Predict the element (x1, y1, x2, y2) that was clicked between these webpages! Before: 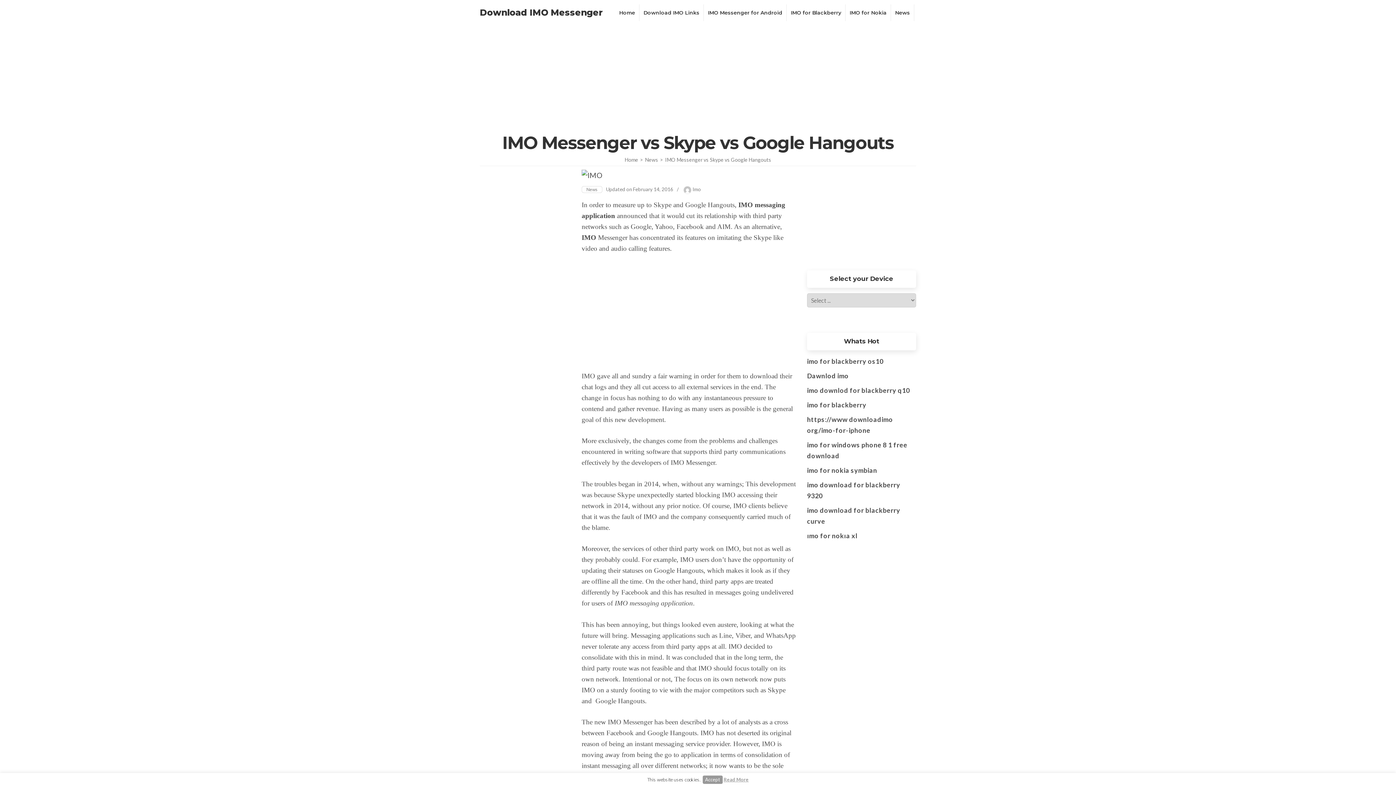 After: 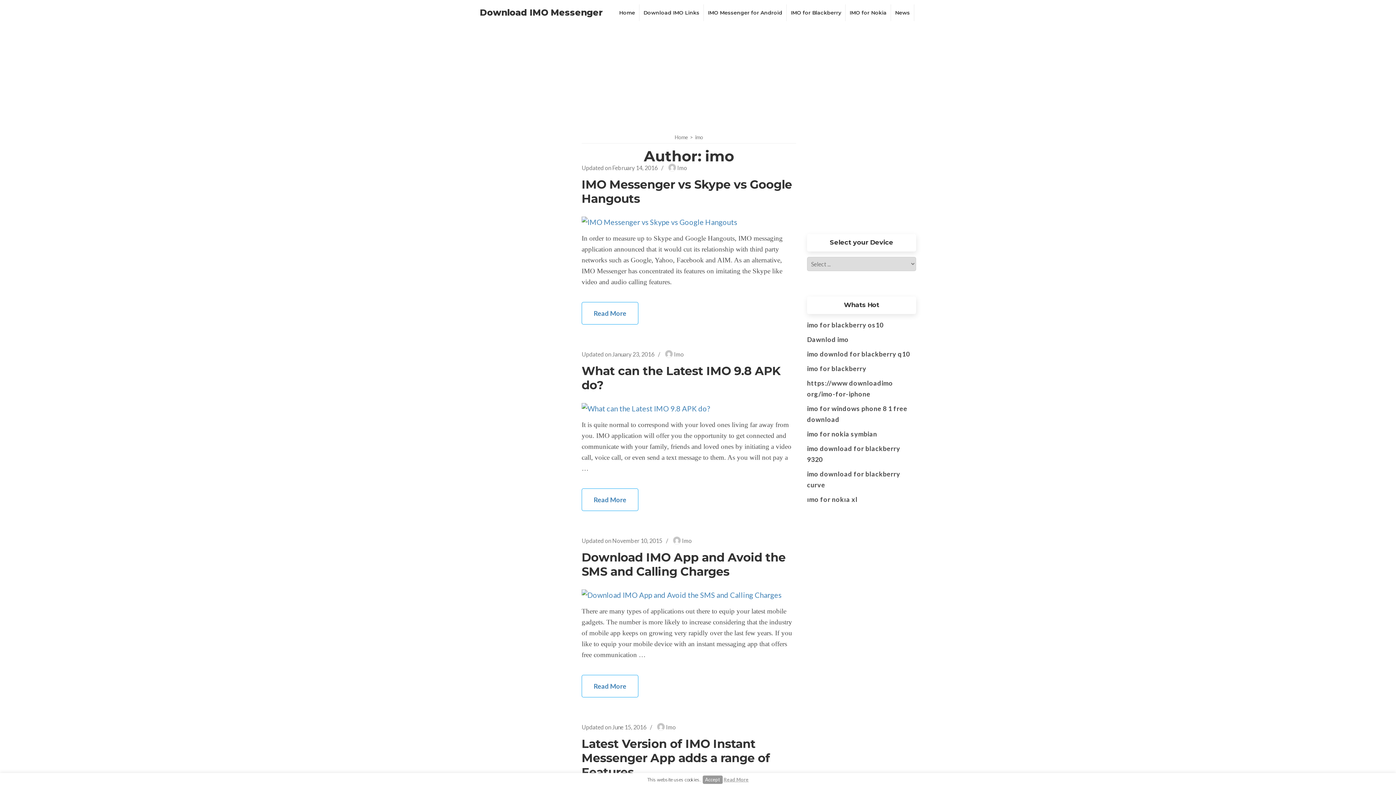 Action: label: Imo bbox: (692, 186, 701, 192)